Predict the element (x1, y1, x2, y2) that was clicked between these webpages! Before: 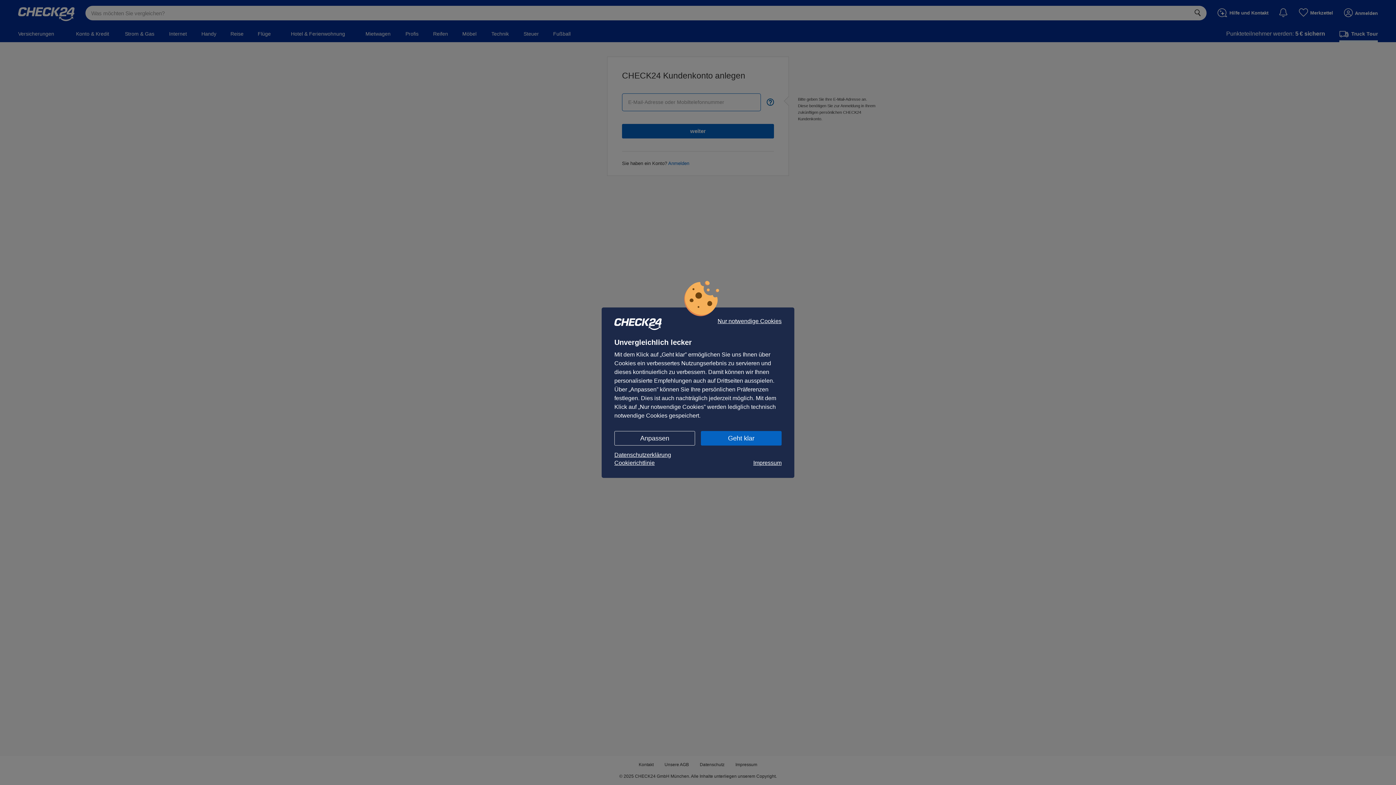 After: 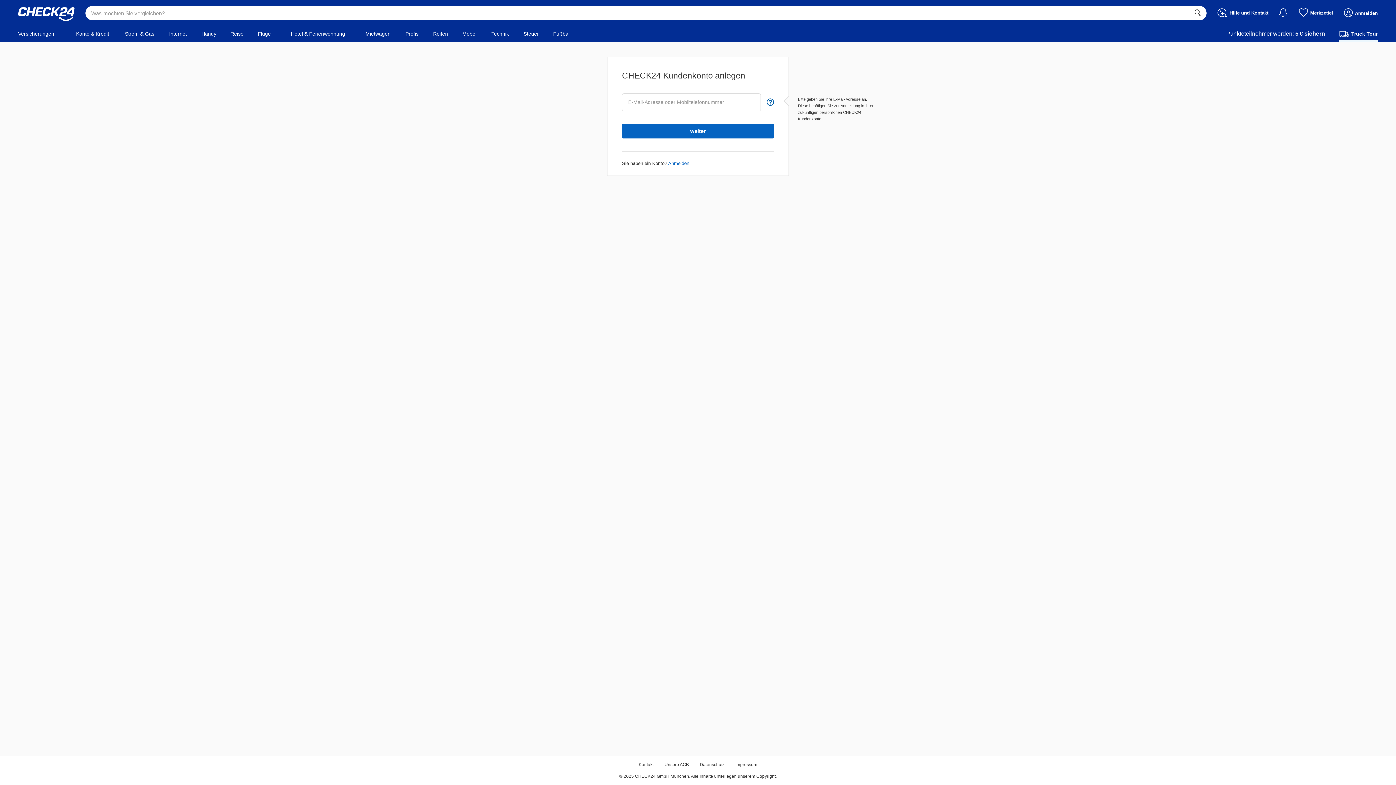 Action: label: Nur notwendige Cookies bbox: (717, 318, 781, 324)